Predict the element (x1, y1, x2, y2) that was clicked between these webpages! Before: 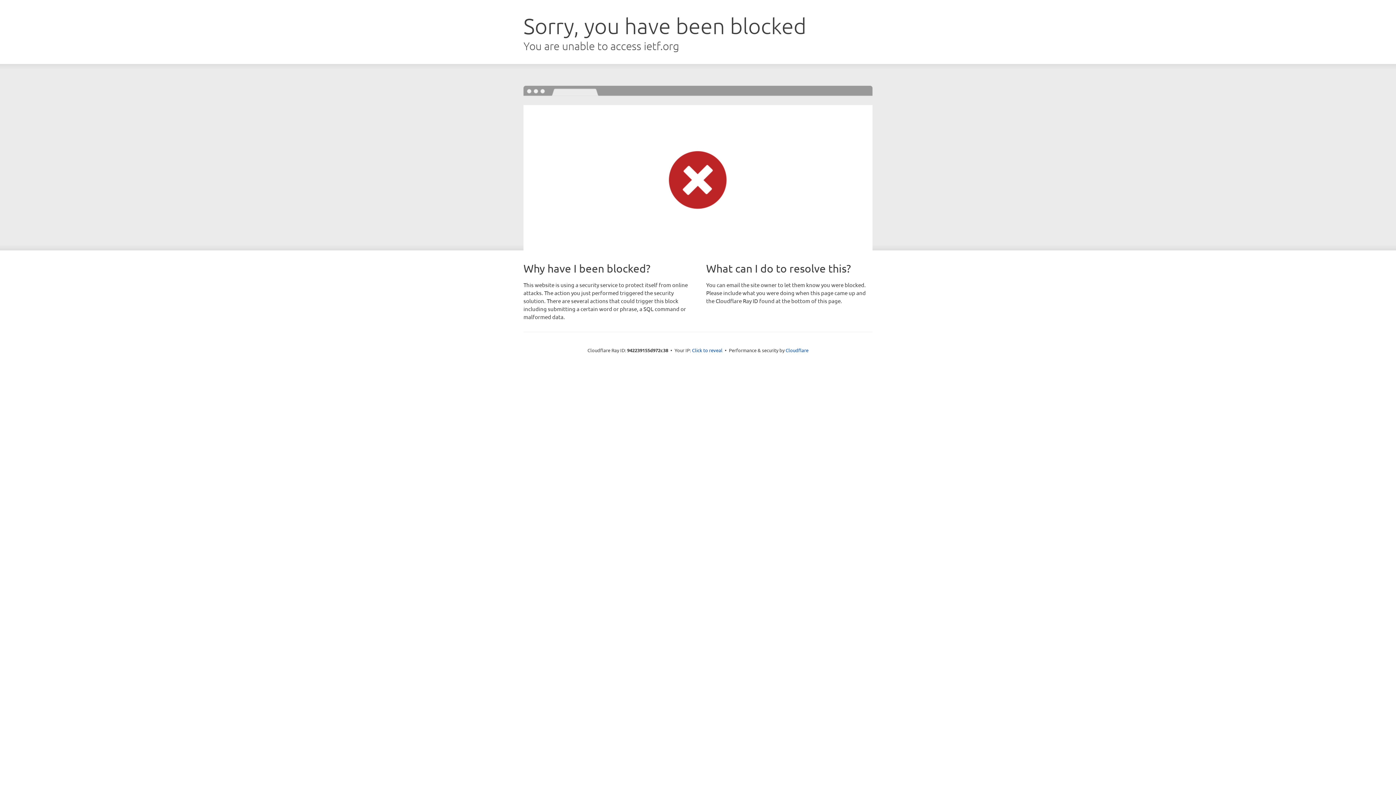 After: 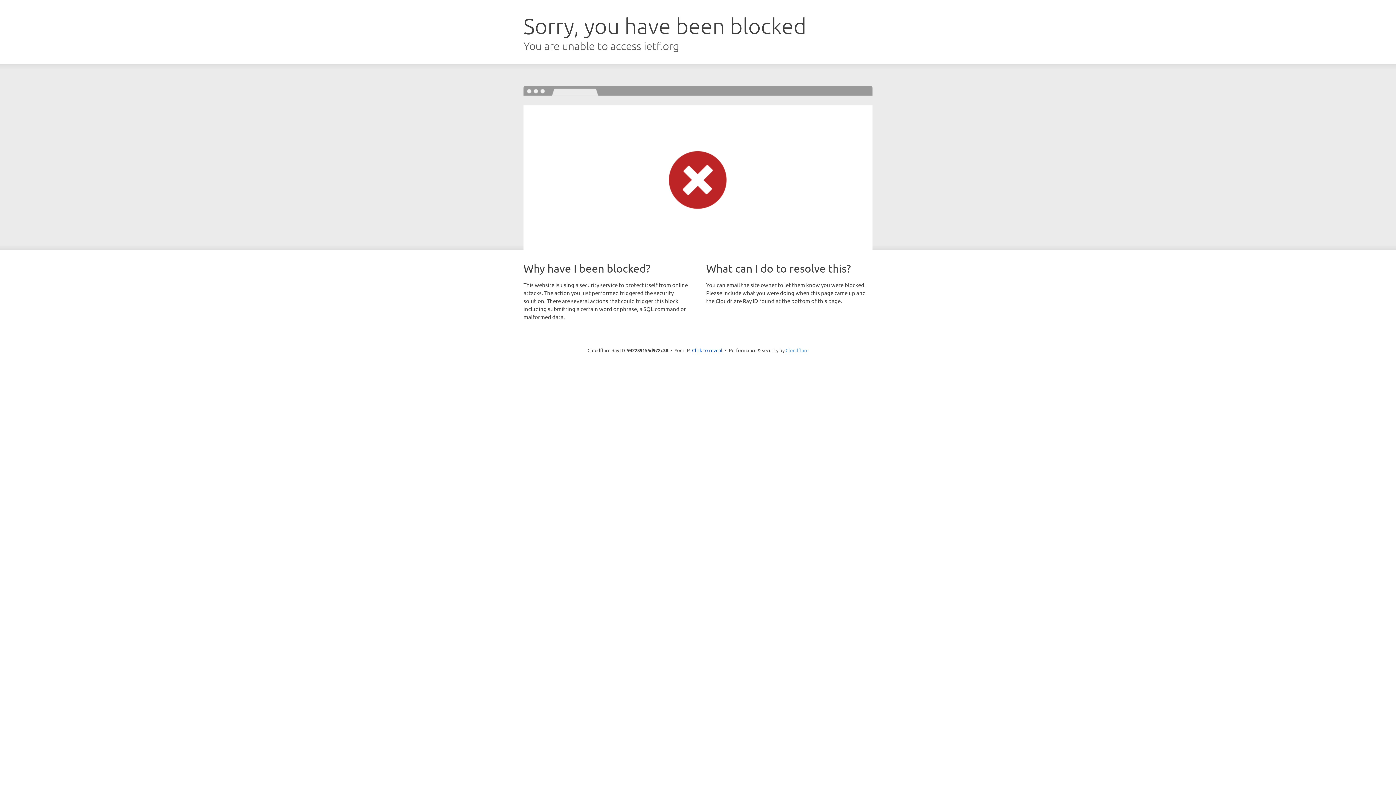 Action: bbox: (785, 347, 808, 353) label: Cloudflare